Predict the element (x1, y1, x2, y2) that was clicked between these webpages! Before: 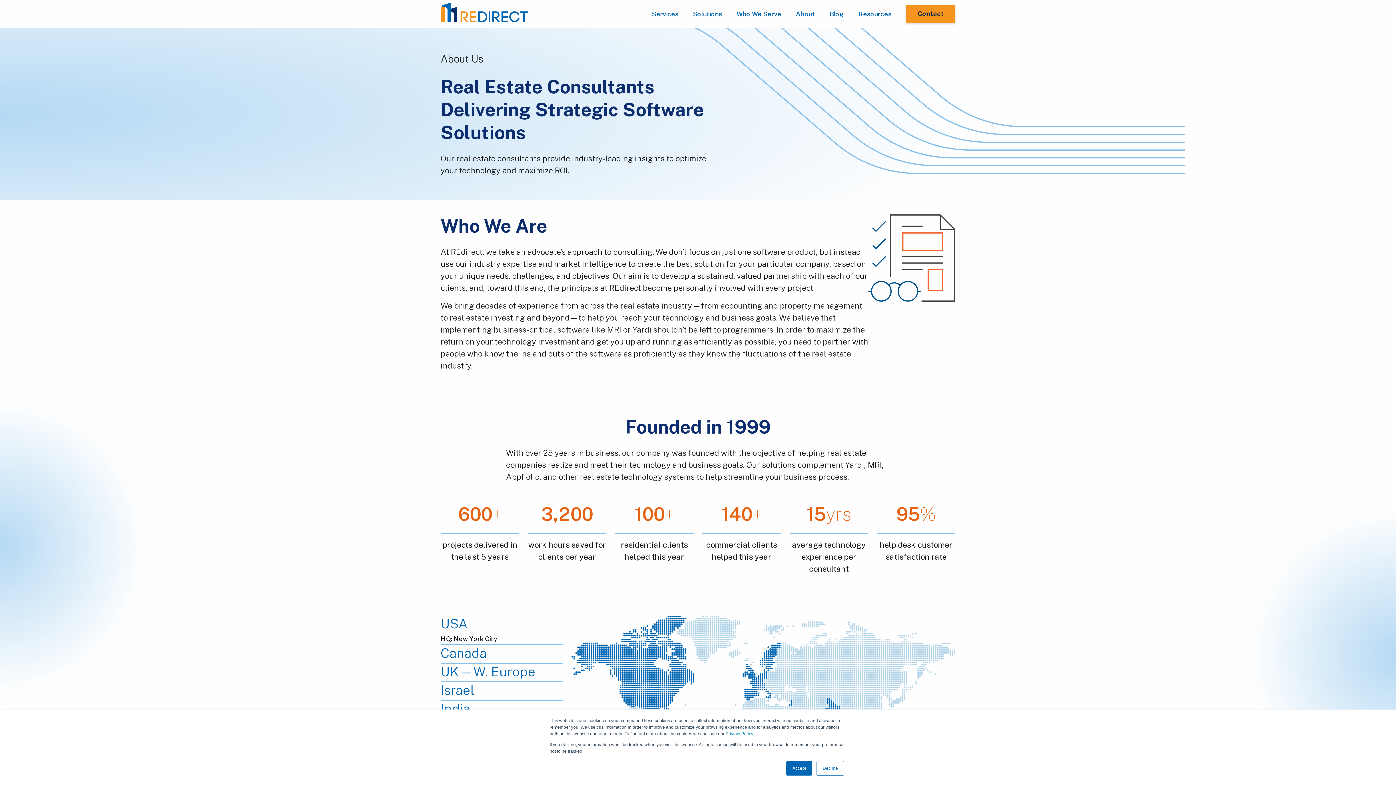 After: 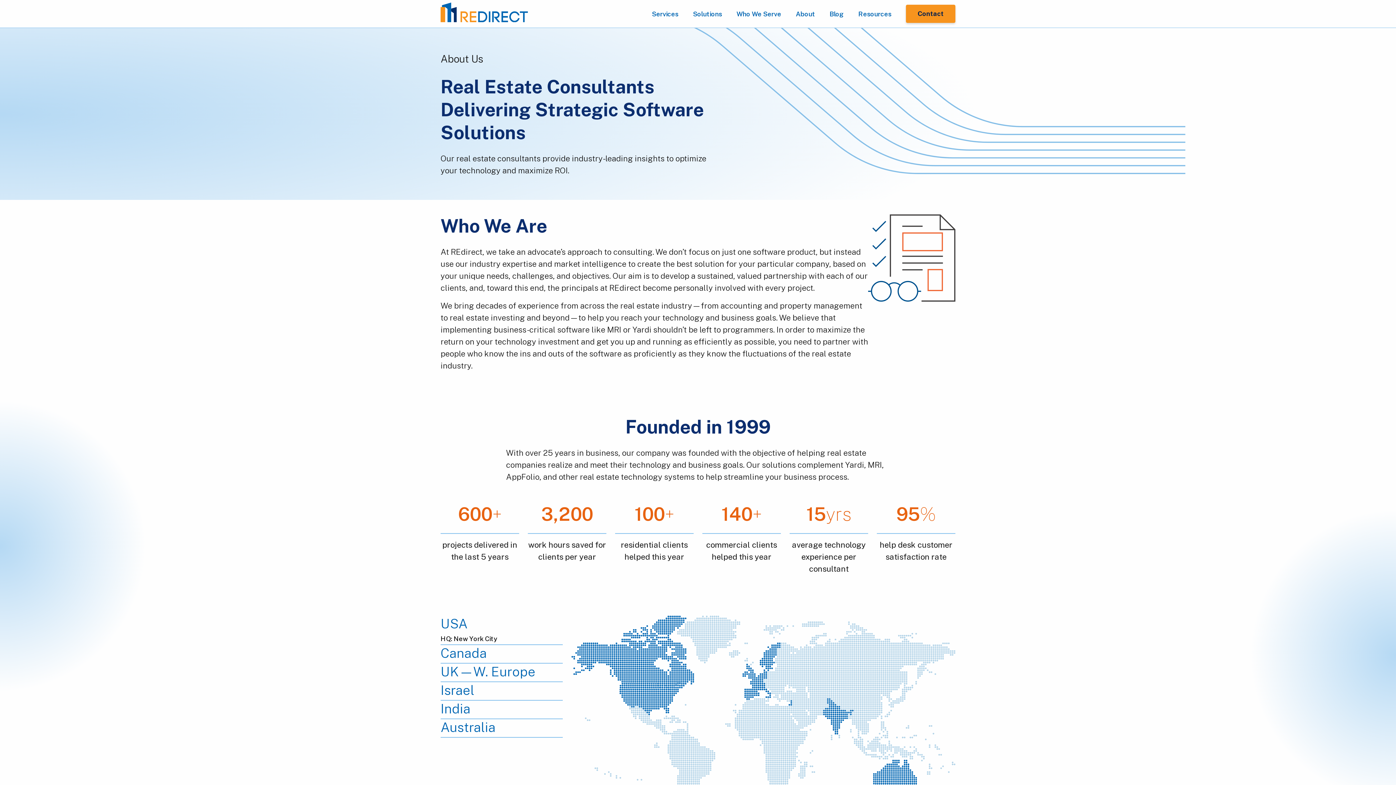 Action: bbox: (786, 761, 812, 776) label: Accept